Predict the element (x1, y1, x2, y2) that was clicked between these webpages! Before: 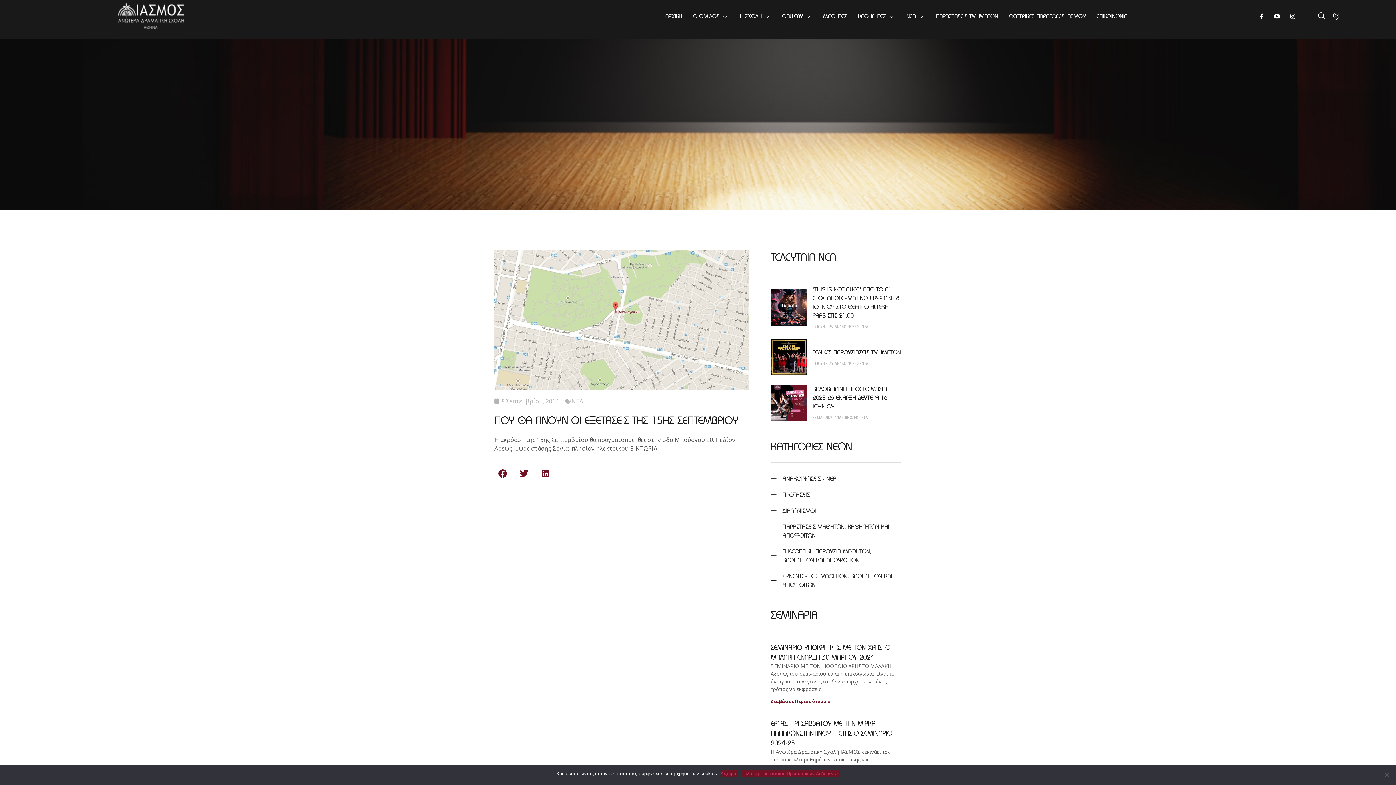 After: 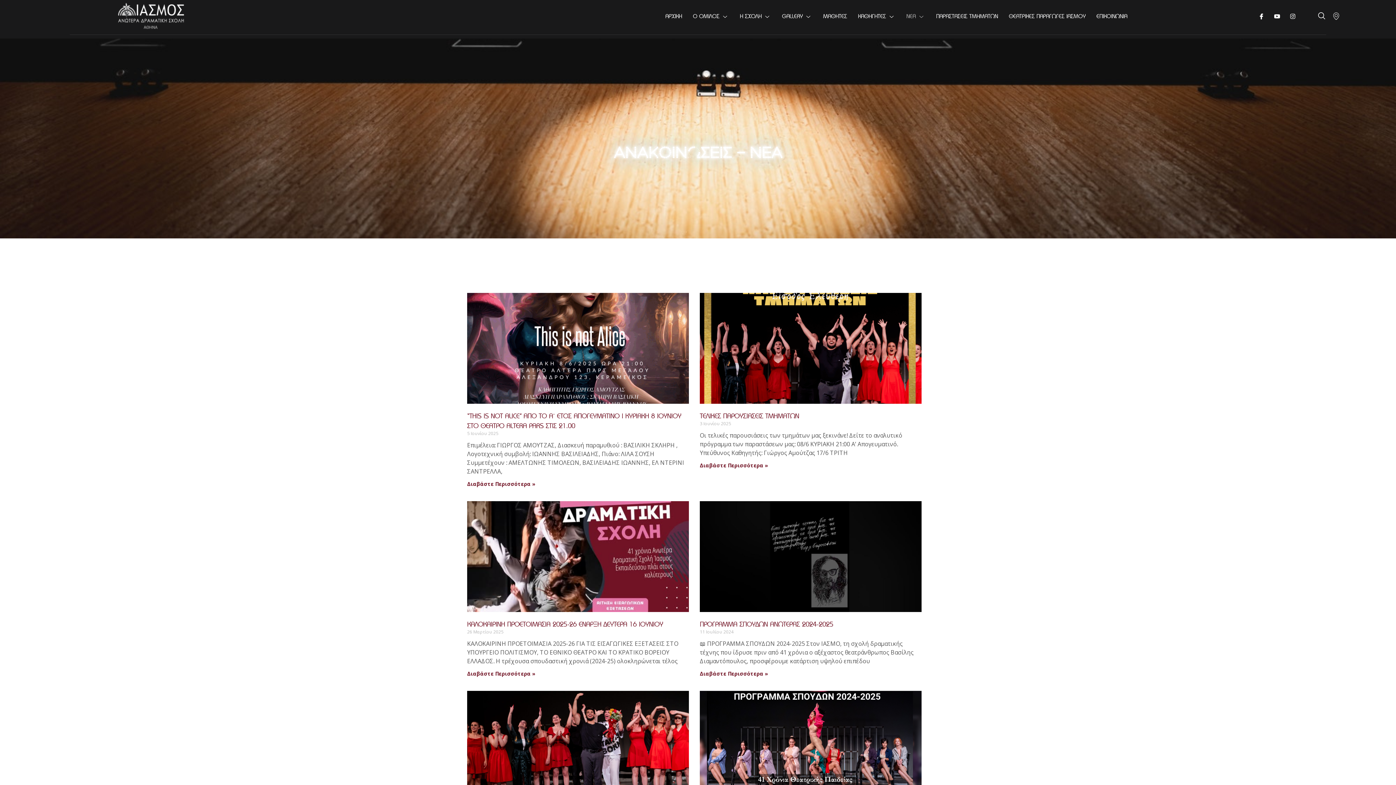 Action: bbox: (770, 474, 836, 483) label: ΑΝΑΚΟΙΝΩΣΕΙΣ - ΝΕΑ